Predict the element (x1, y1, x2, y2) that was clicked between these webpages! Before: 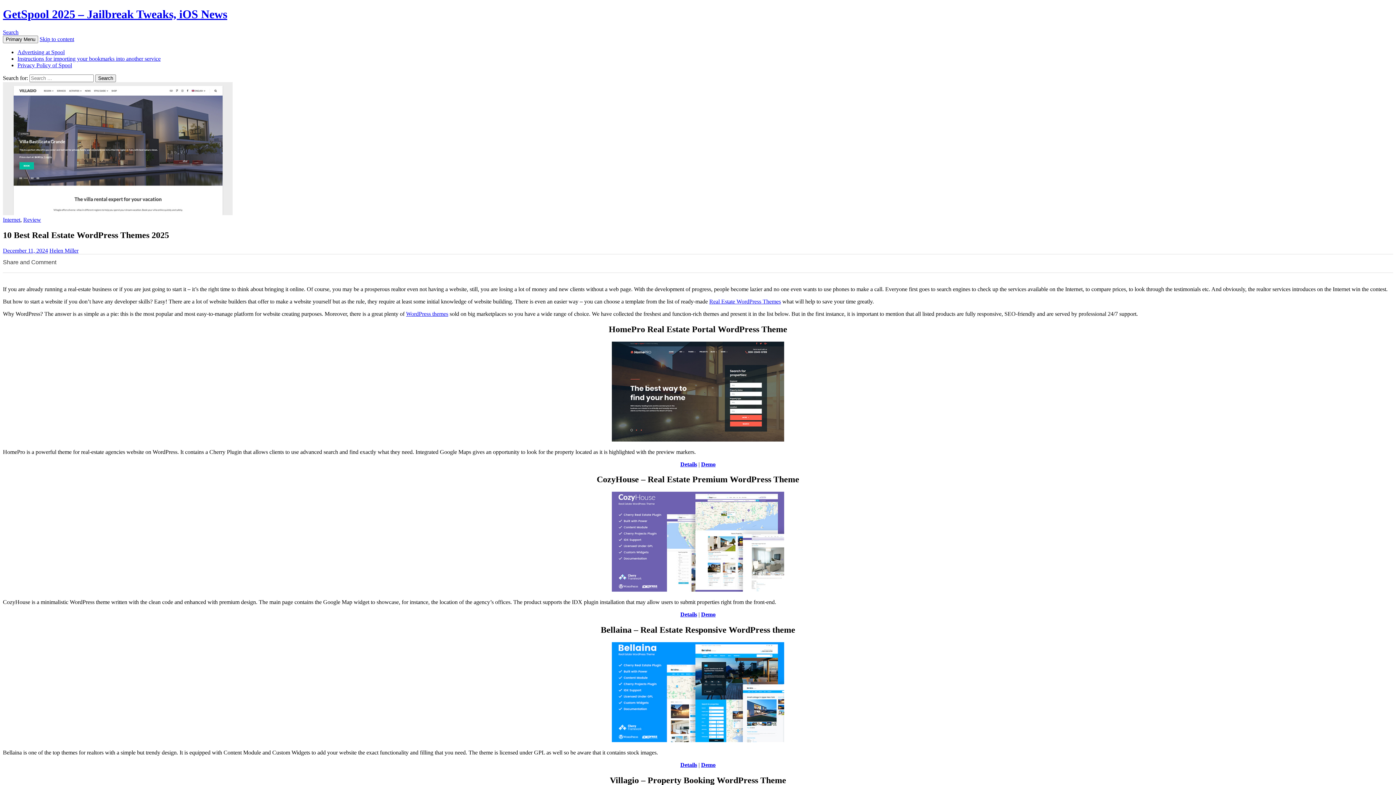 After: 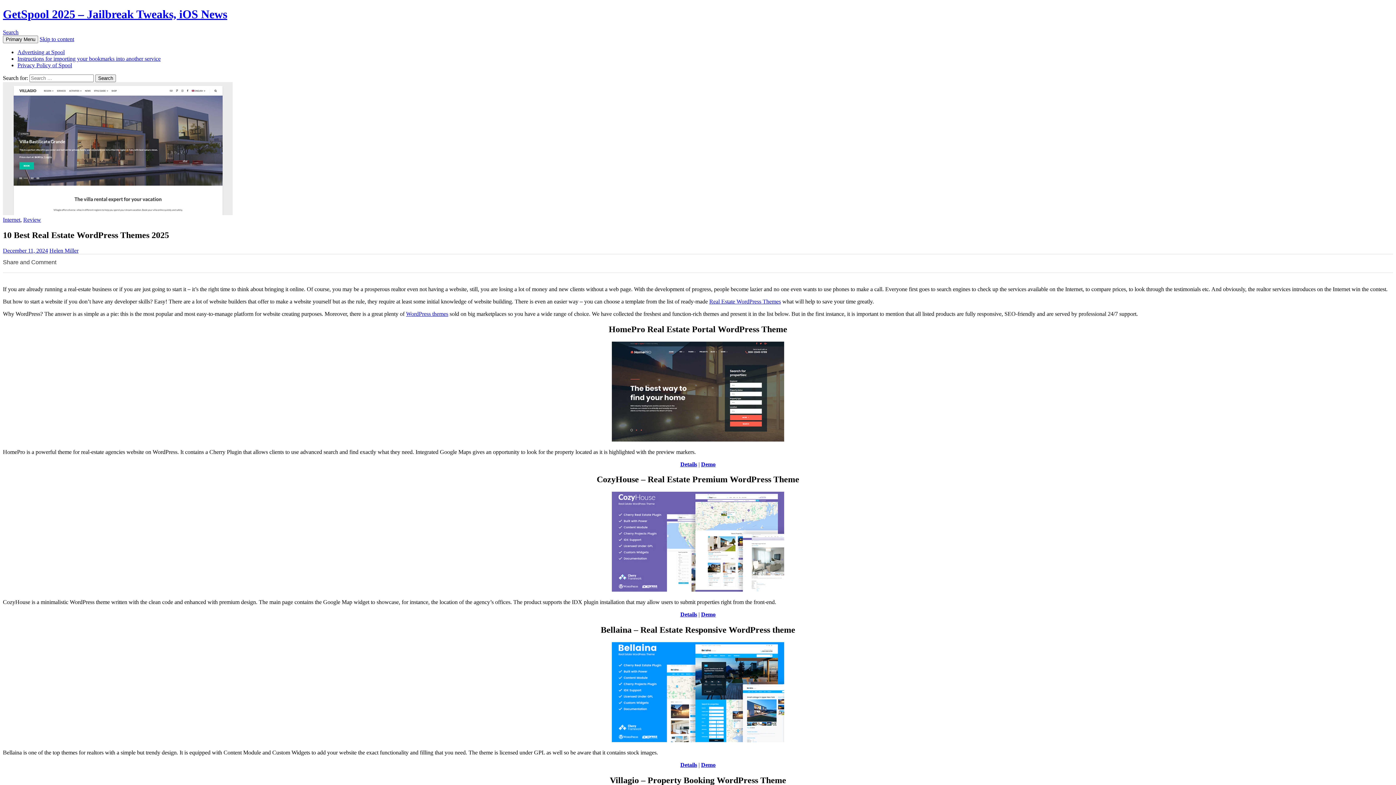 Action: bbox: (701, 611, 715, 617) label: Demo